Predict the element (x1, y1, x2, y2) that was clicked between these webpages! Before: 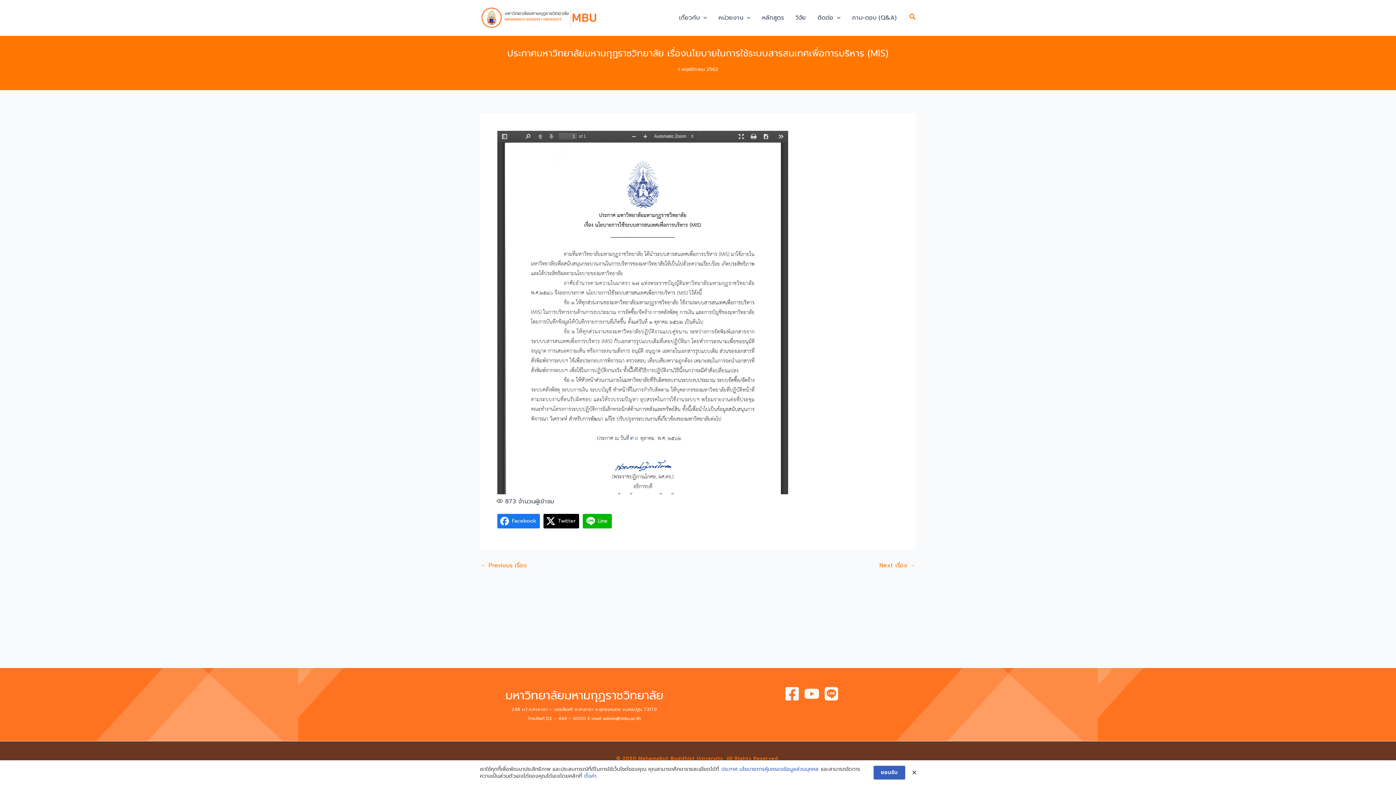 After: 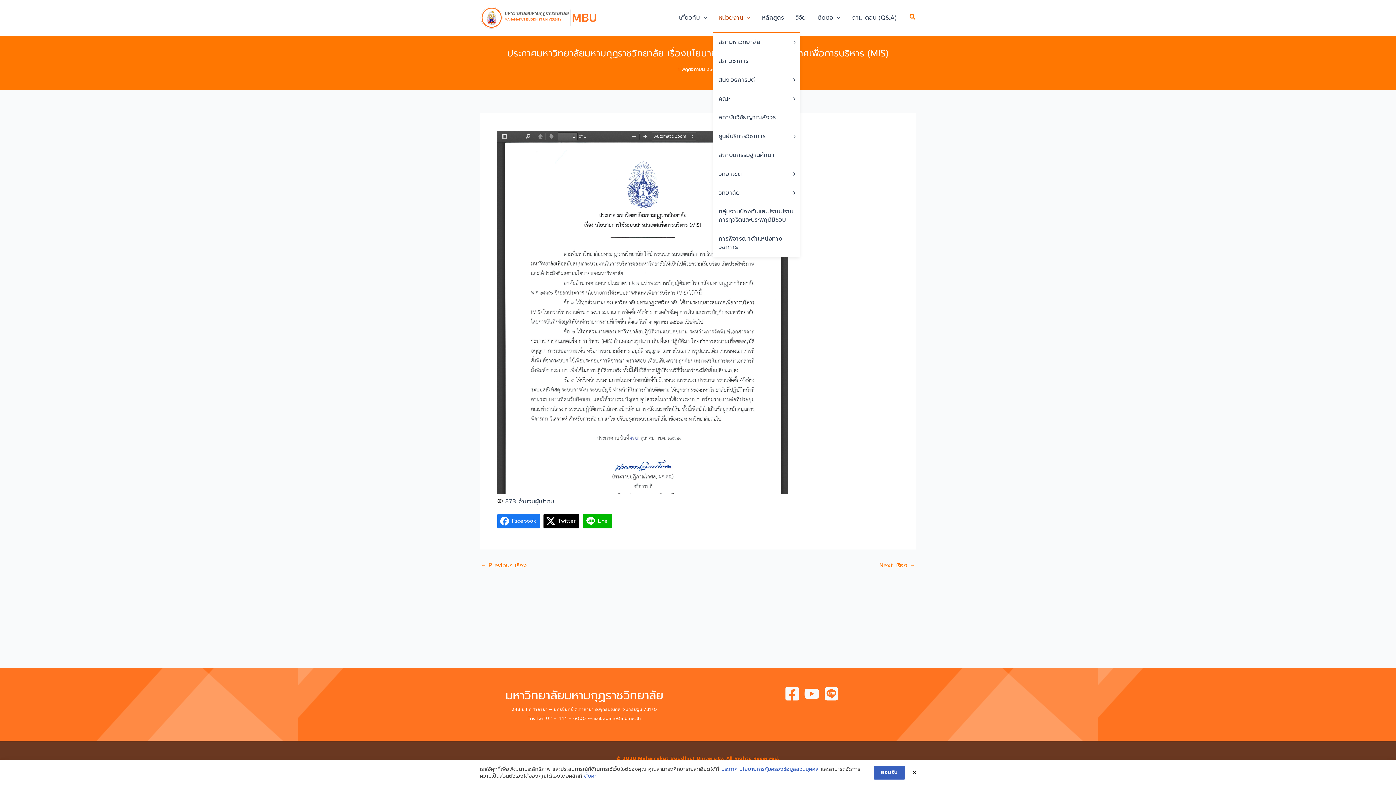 Action: bbox: (712, 3, 756, 32) label: หน่วยงาน